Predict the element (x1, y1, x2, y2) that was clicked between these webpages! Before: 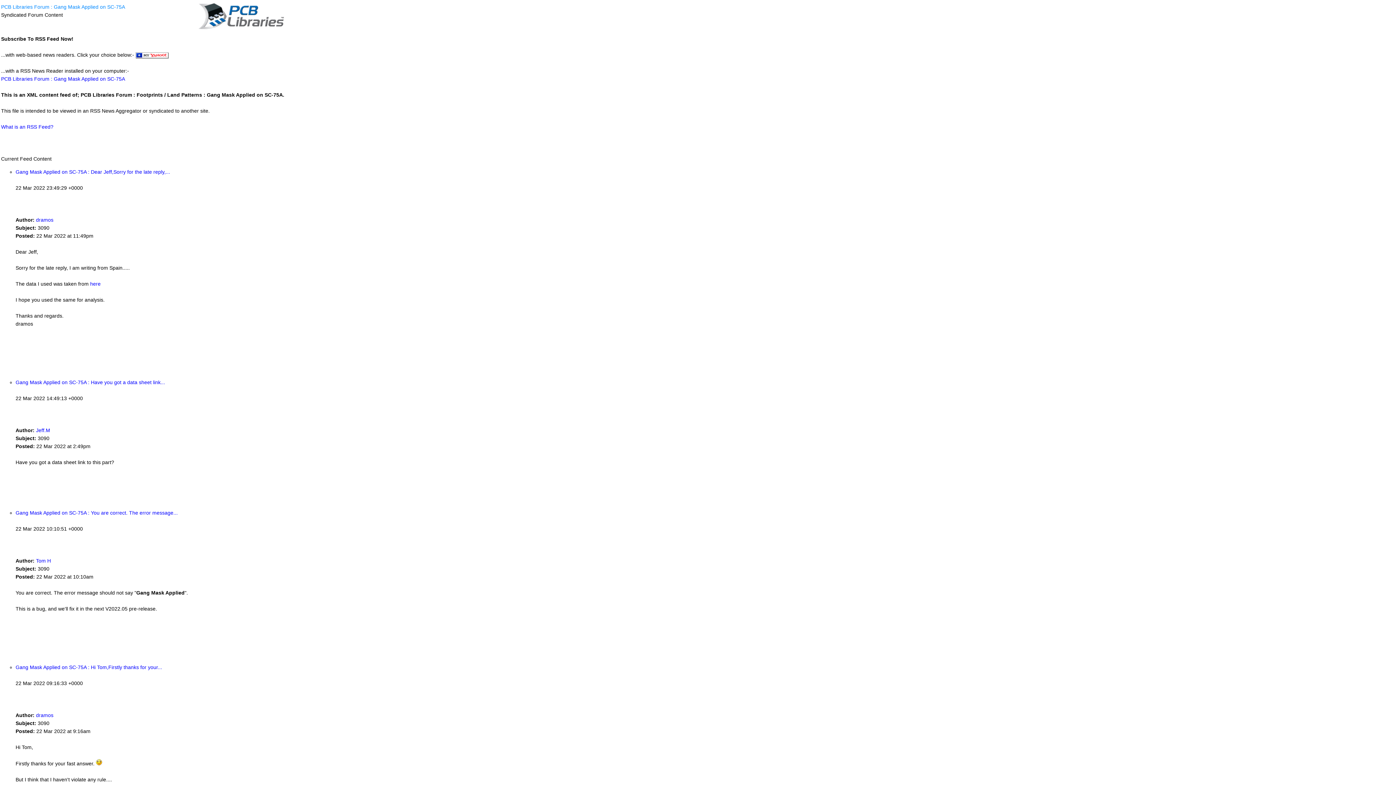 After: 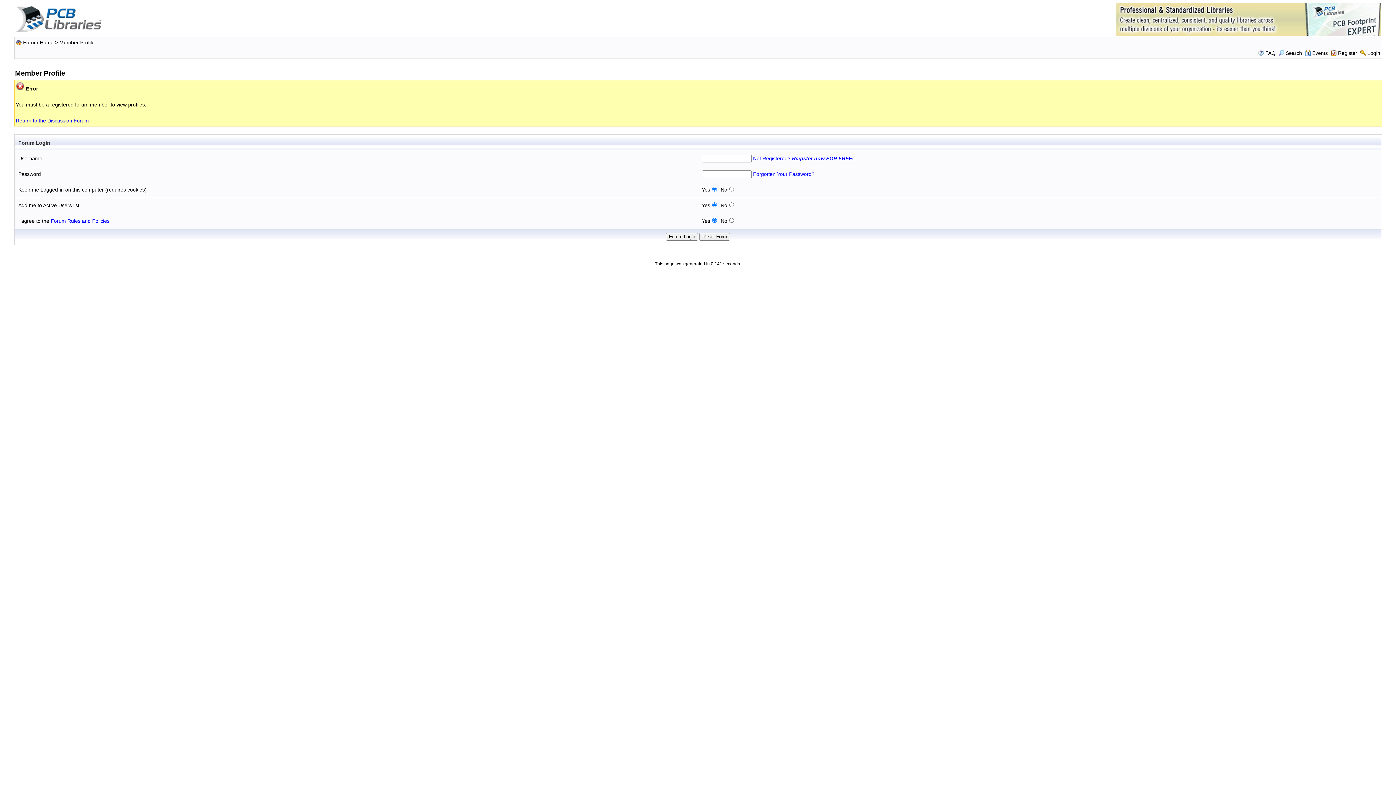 Action: bbox: (36, 427, 50, 433) label: Jeff.M